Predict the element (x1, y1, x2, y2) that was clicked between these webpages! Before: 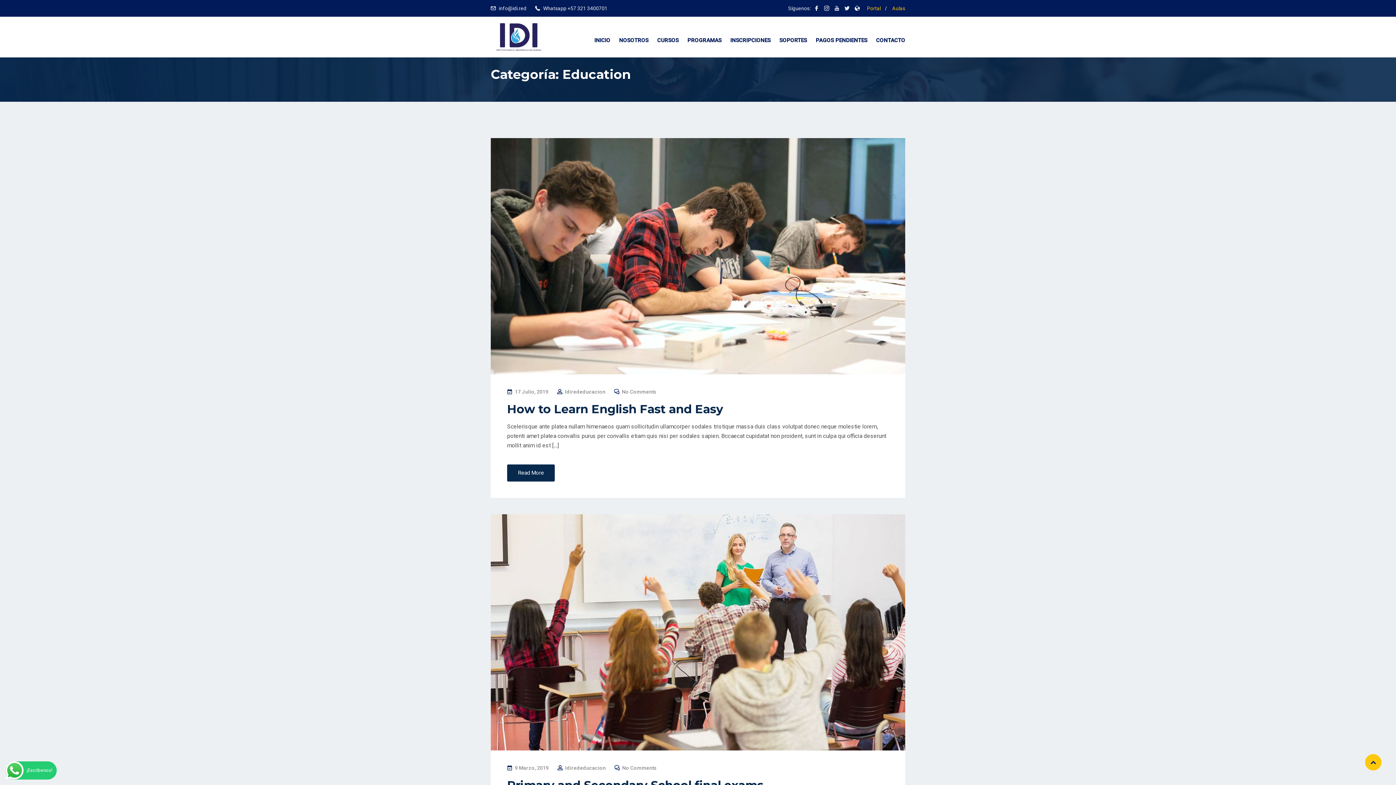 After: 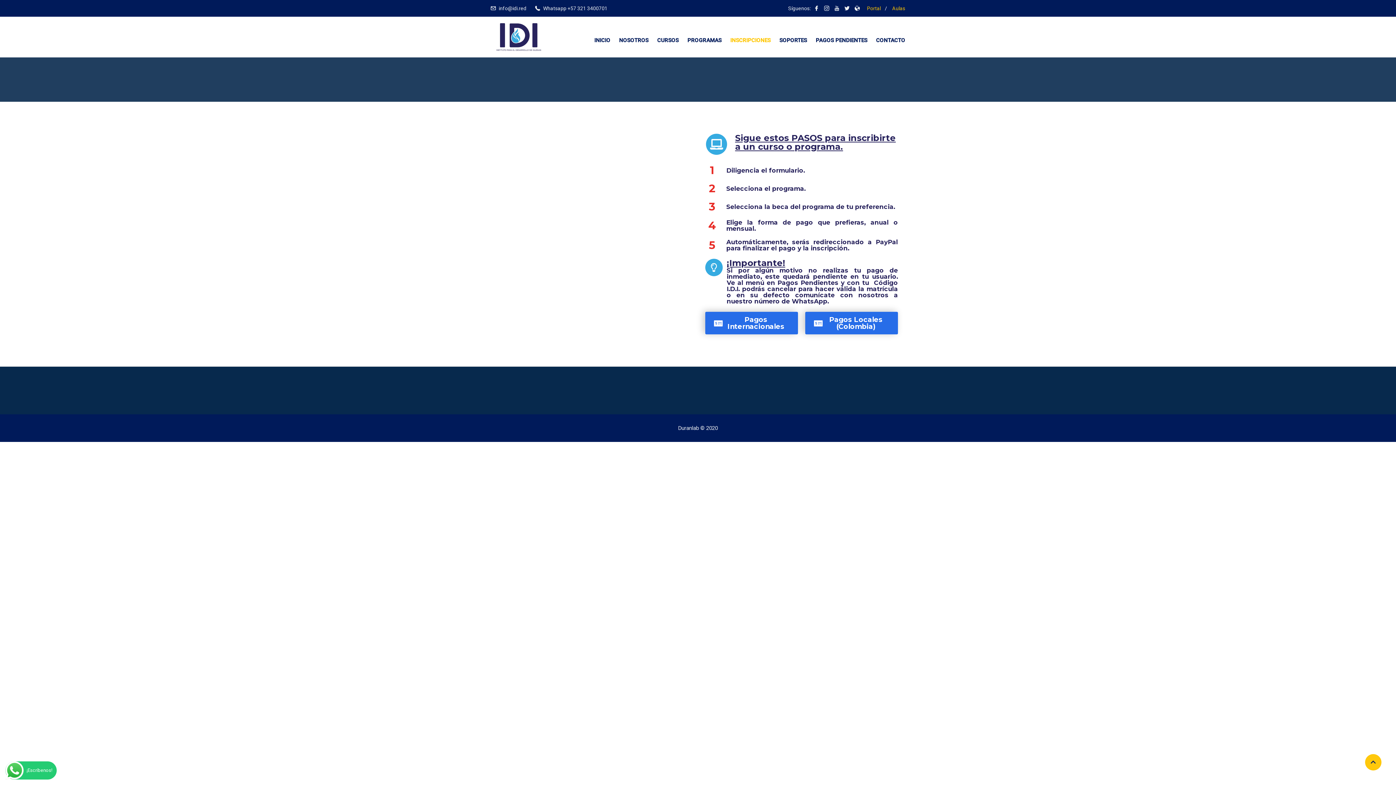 Action: label: INSCRIPCIONES bbox: (726, 25, 774, 55)